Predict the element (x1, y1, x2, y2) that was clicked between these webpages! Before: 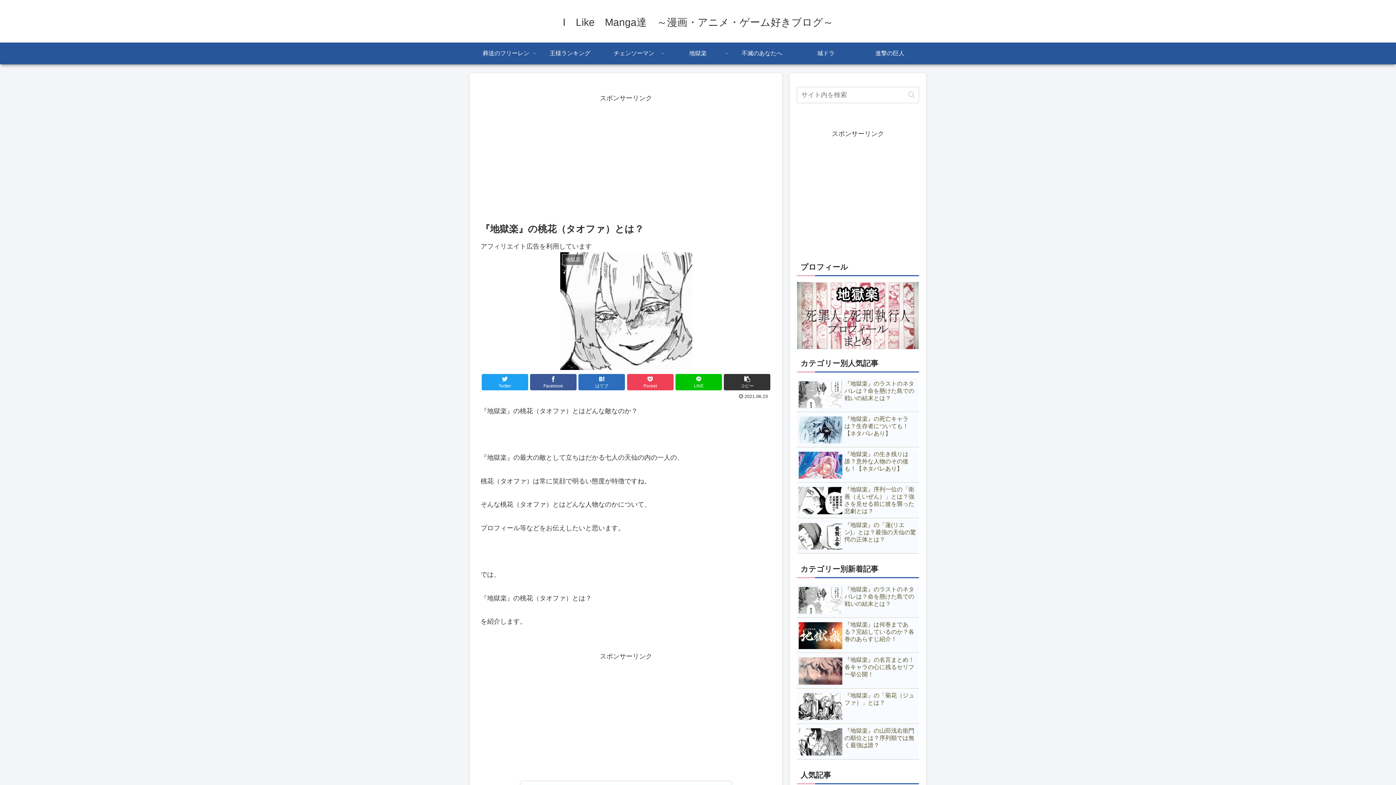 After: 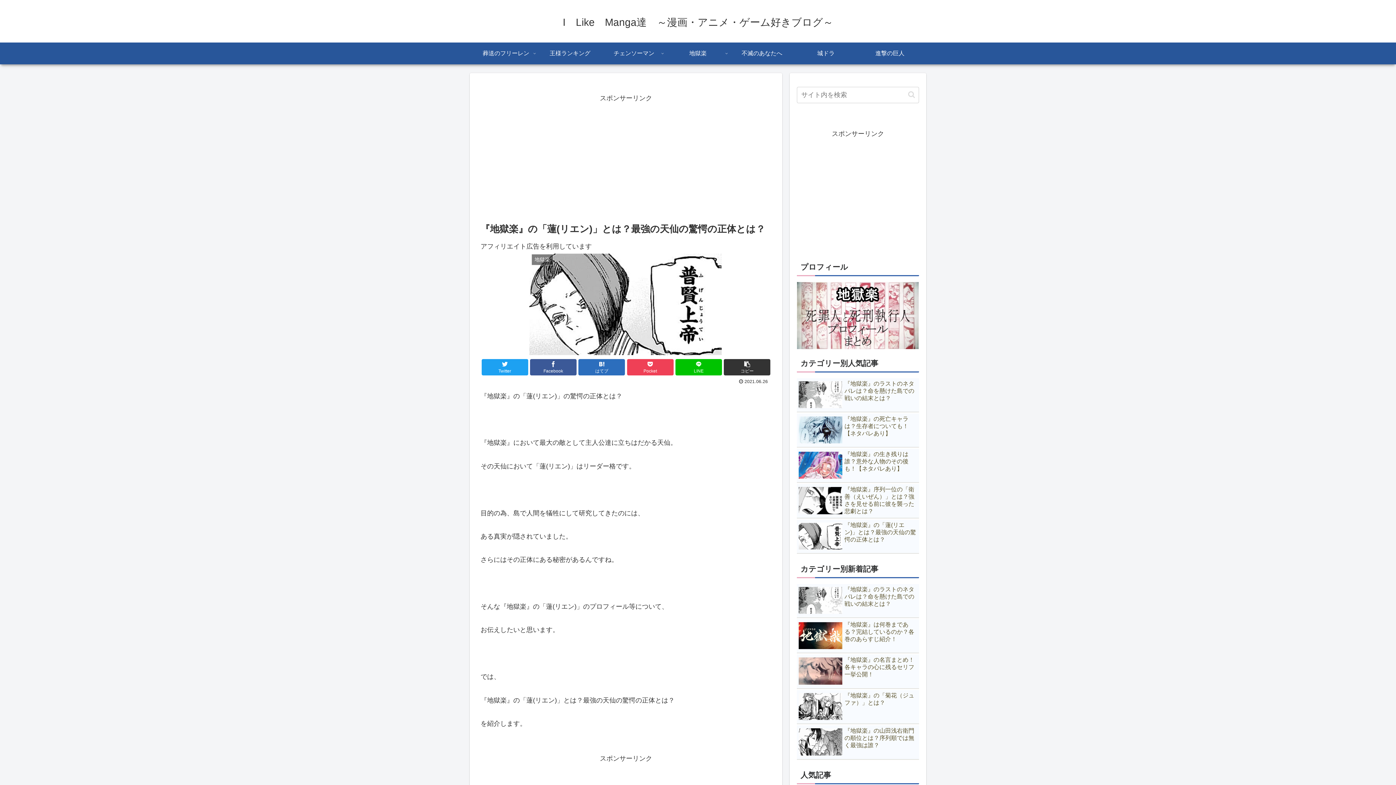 Action: label: 『地獄楽』の「蓮(リエン)」とは？最強の天仙の驚愕の正体とは？ bbox: (797, 519, 919, 553)